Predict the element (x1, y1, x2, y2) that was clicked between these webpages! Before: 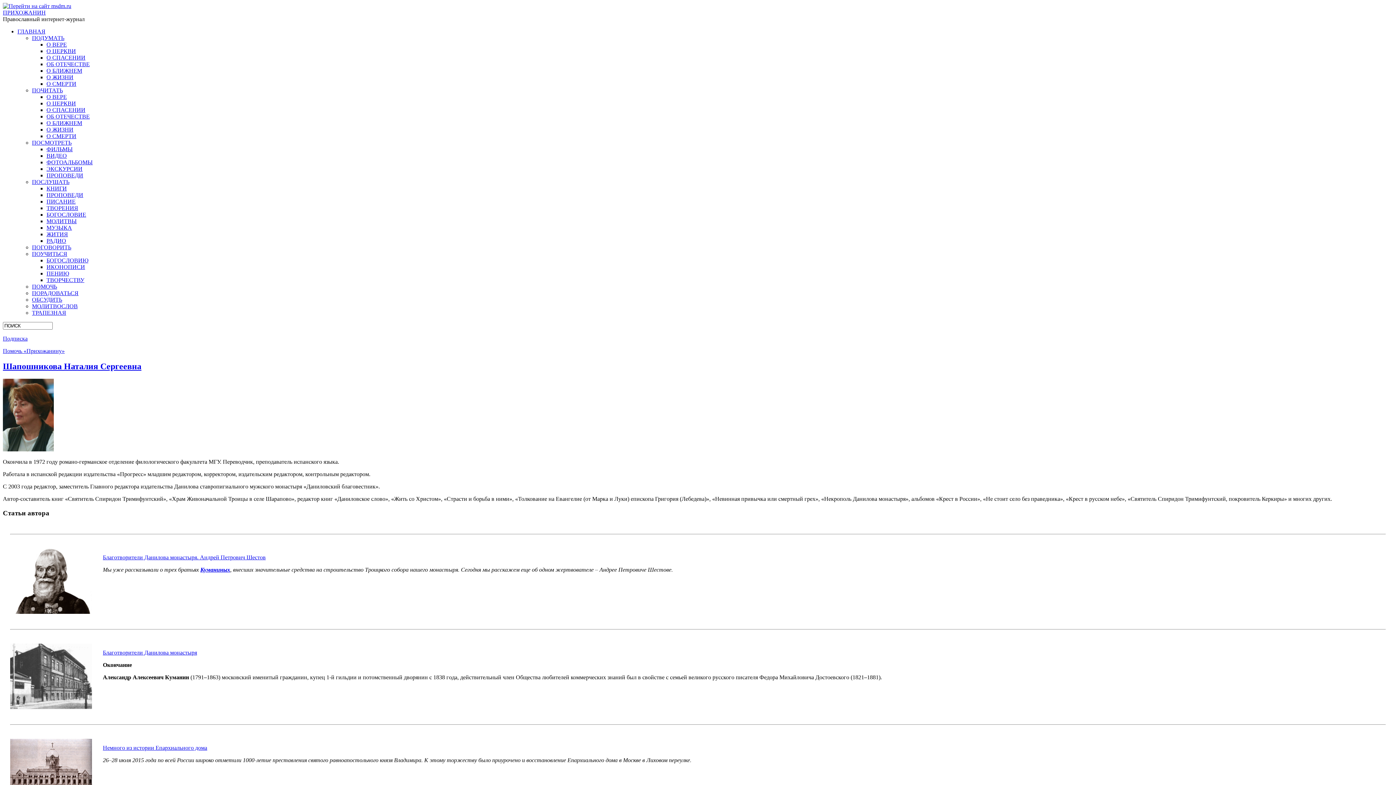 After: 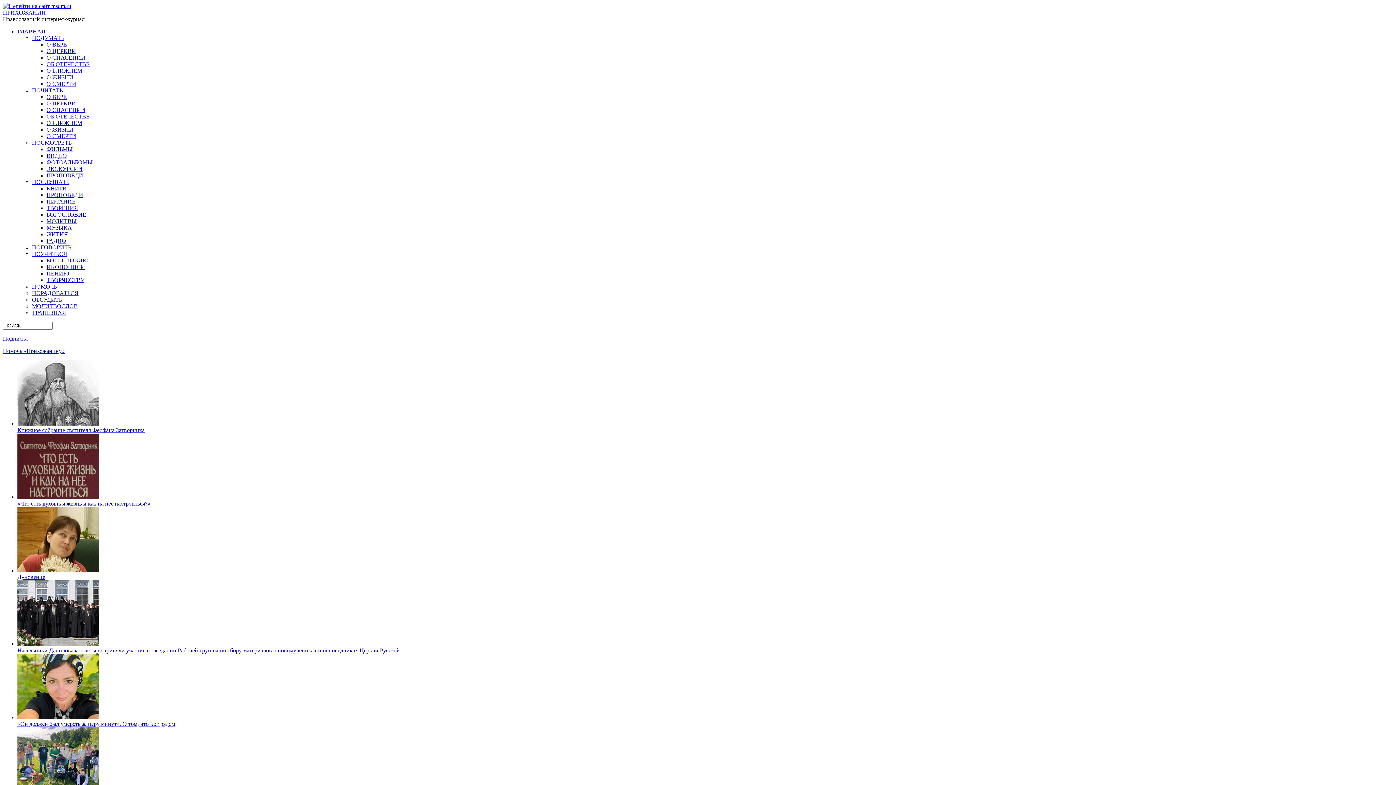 Action: label: О БЛИЖНЕМ bbox: (46, 120, 82, 126)